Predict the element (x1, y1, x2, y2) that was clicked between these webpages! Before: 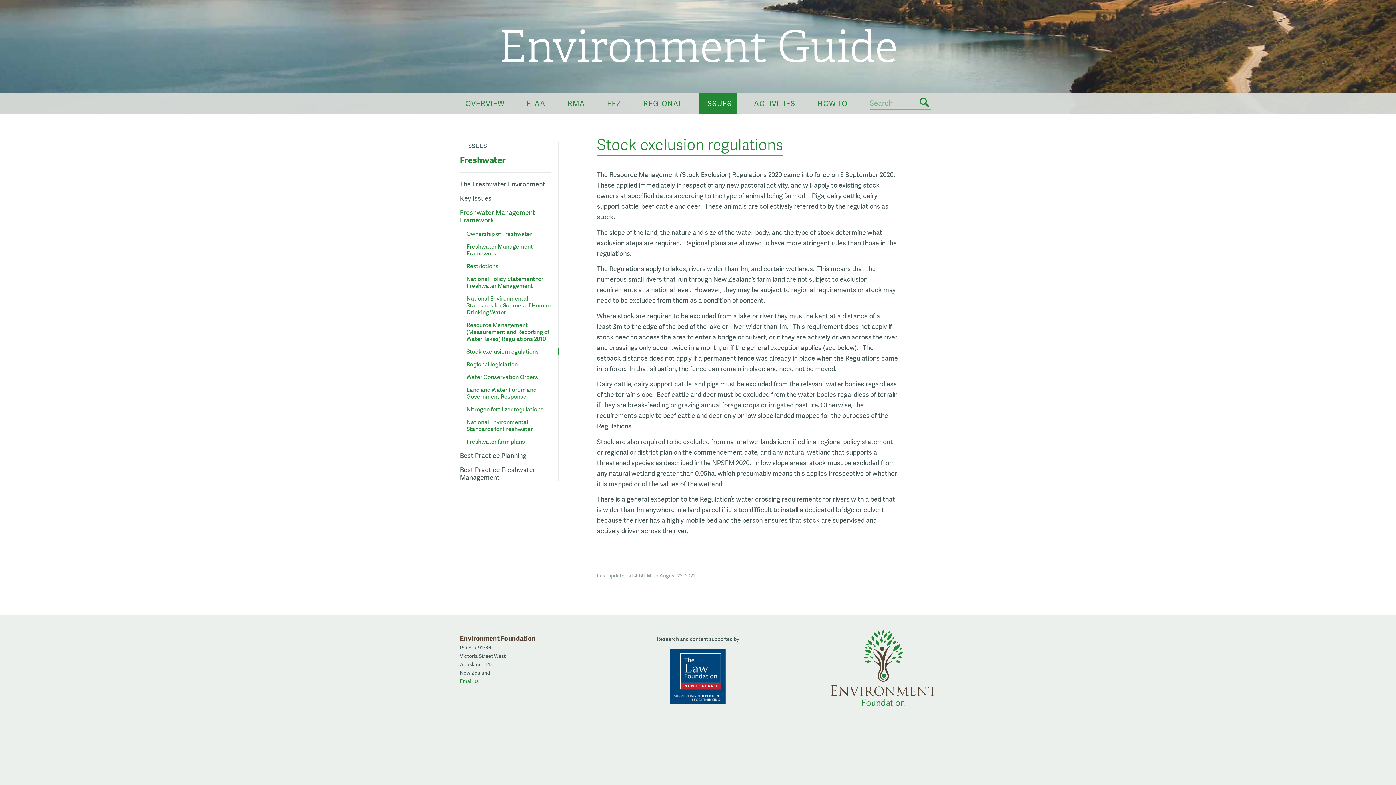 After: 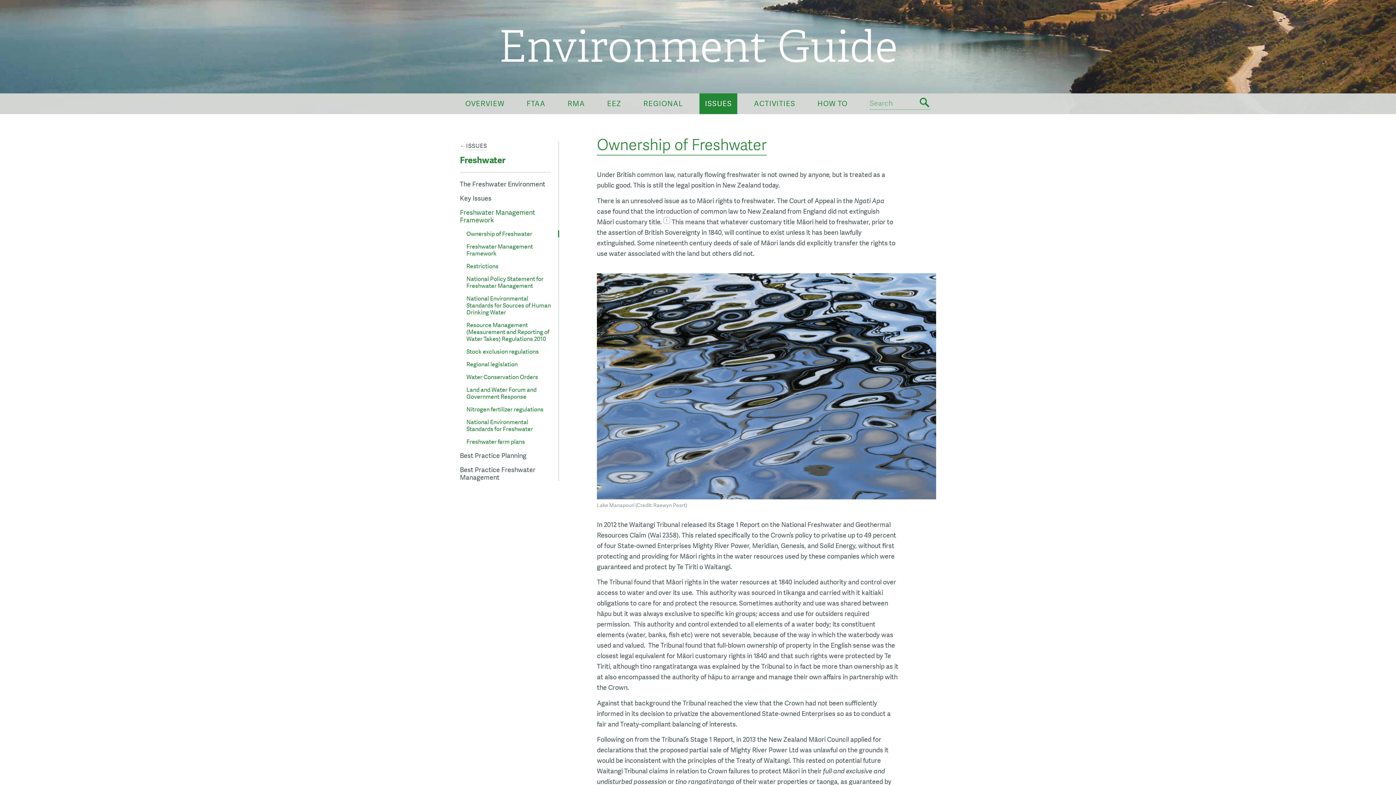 Action: label: Freshwater Management Framework bbox: (460, 208, 535, 224)